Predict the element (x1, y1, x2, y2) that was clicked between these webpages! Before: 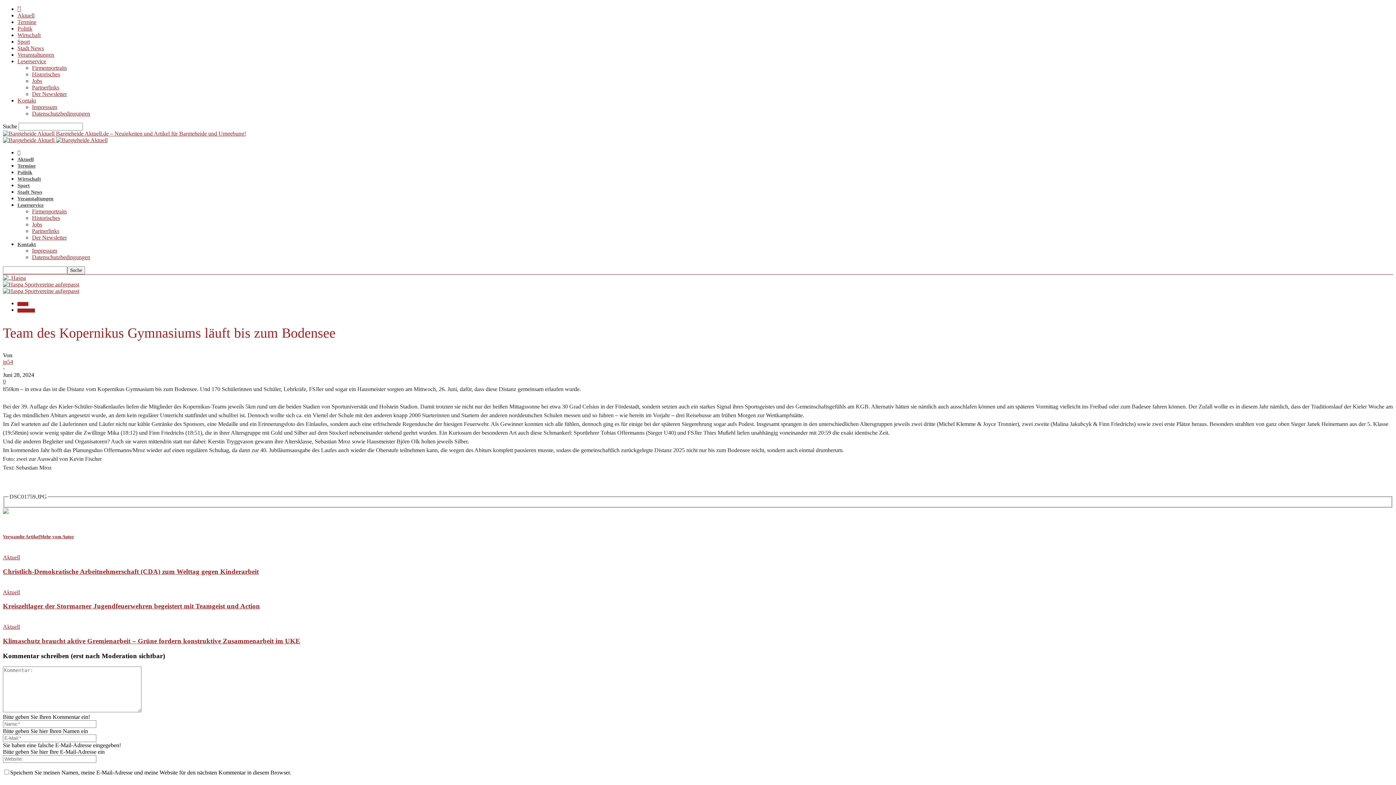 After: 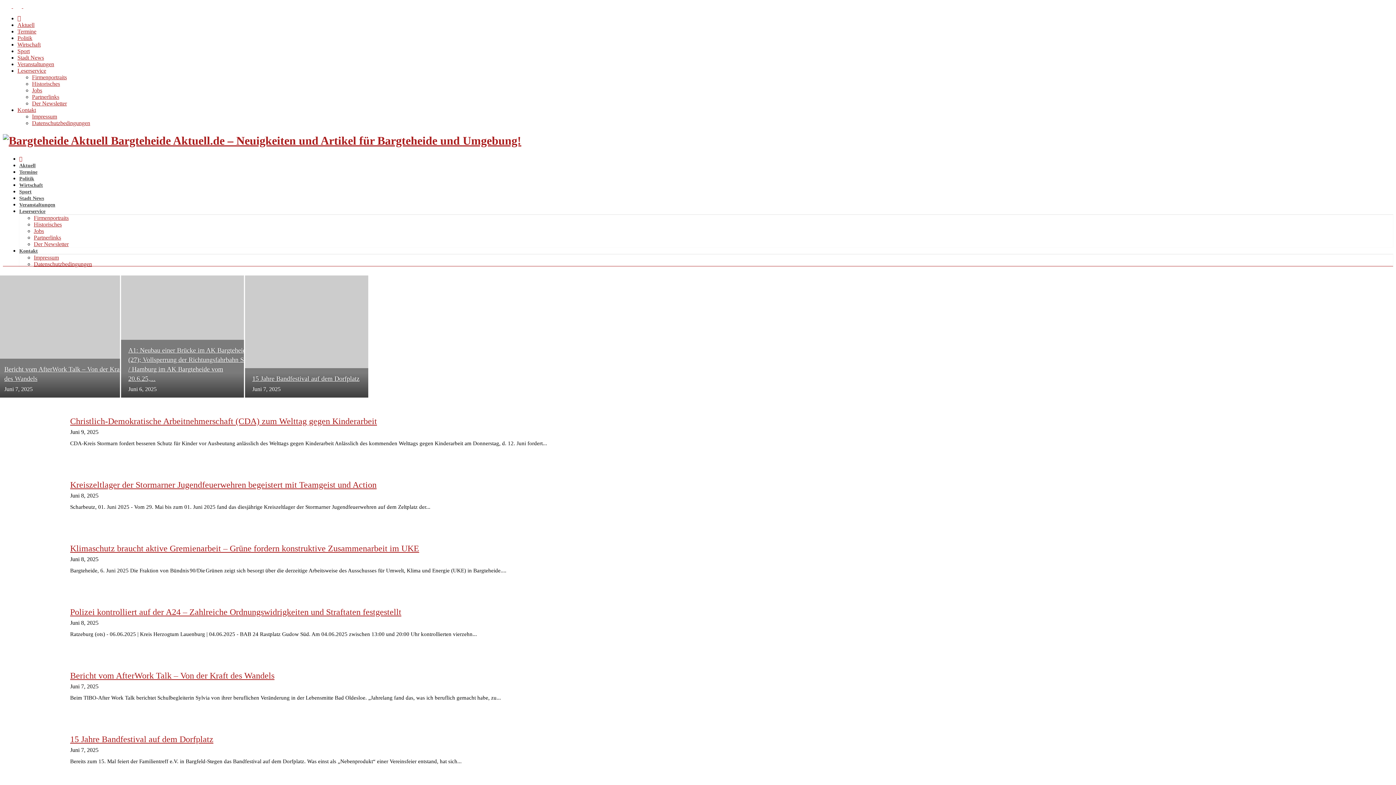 Action: label:   bbox: (2, 137, 56, 143)